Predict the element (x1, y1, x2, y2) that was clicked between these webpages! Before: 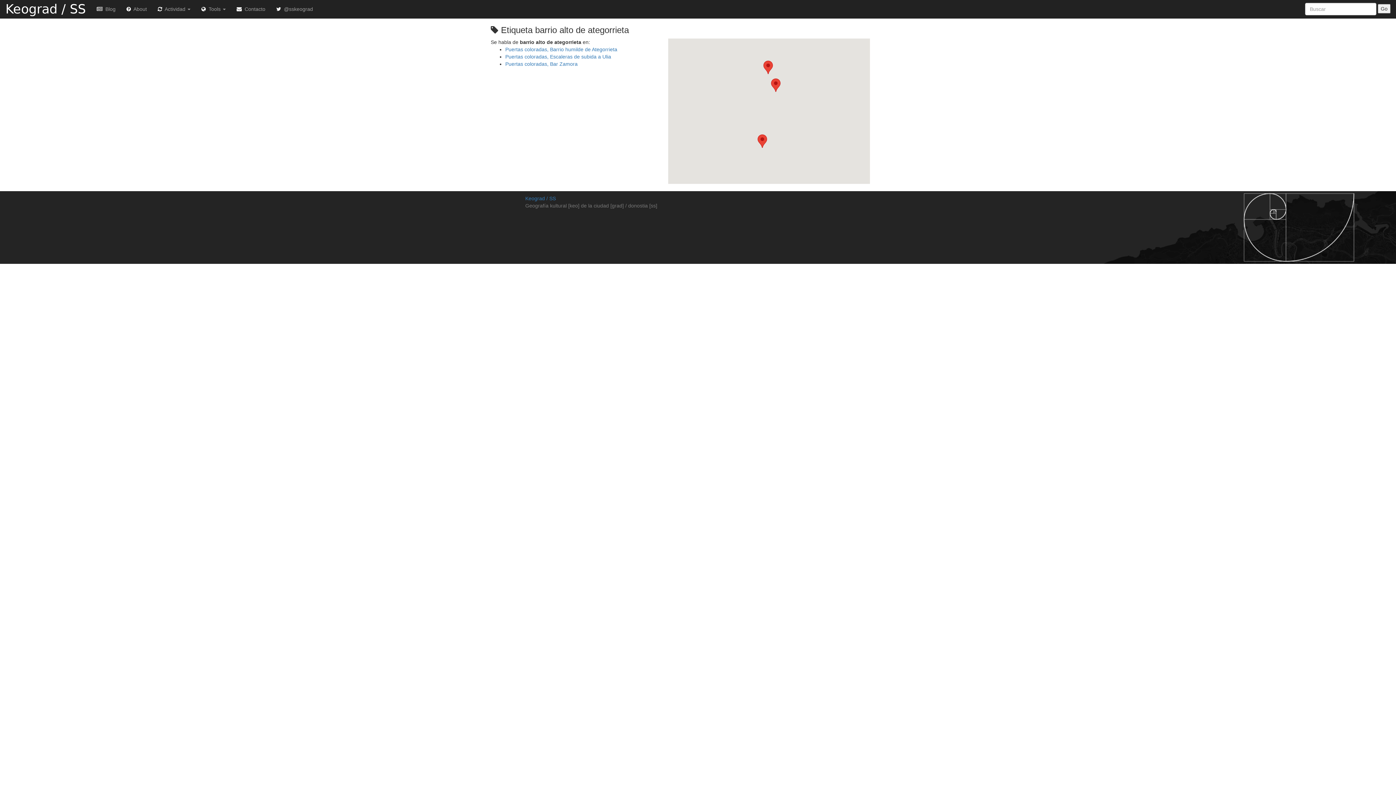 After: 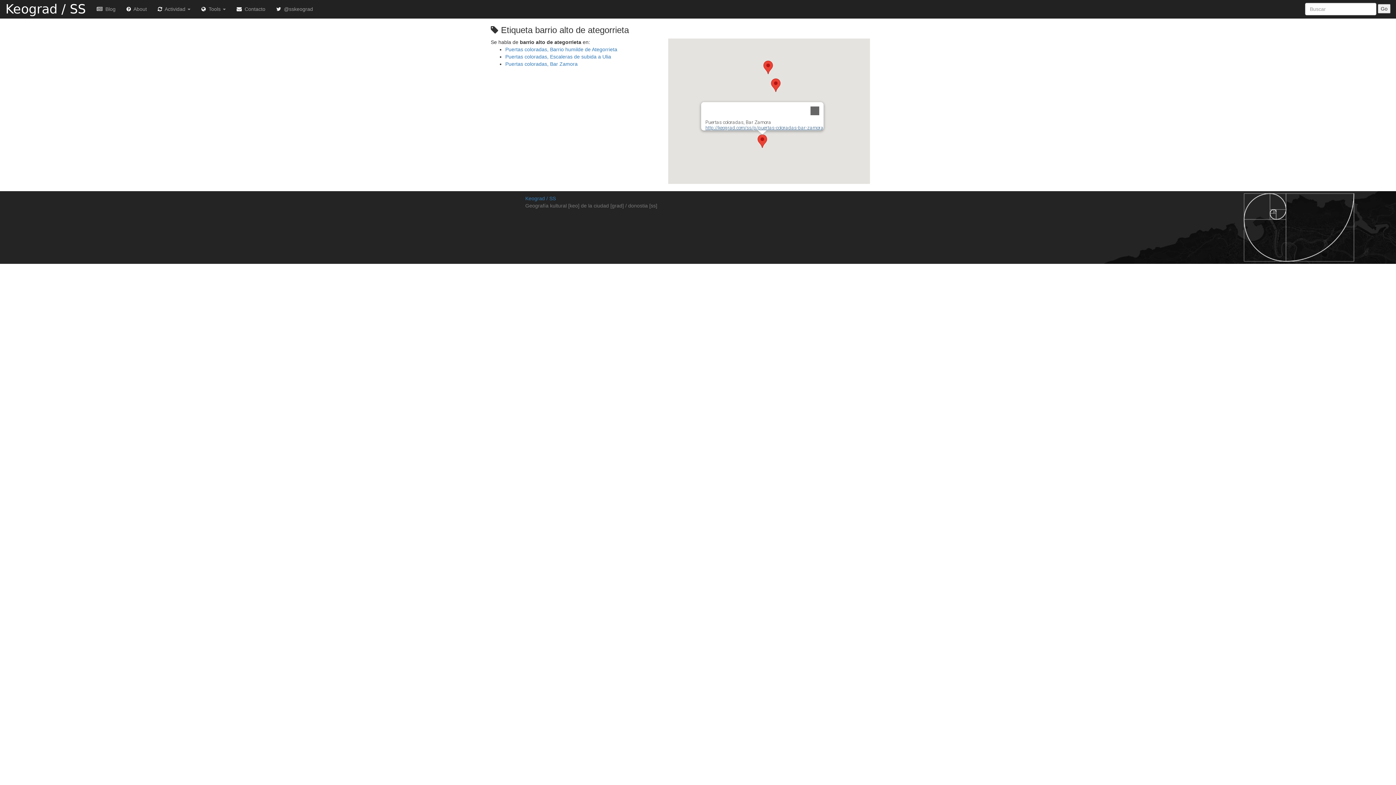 Action: label: Puertas coloradas, Bar Zamora bbox: (757, 134, 767, 148)